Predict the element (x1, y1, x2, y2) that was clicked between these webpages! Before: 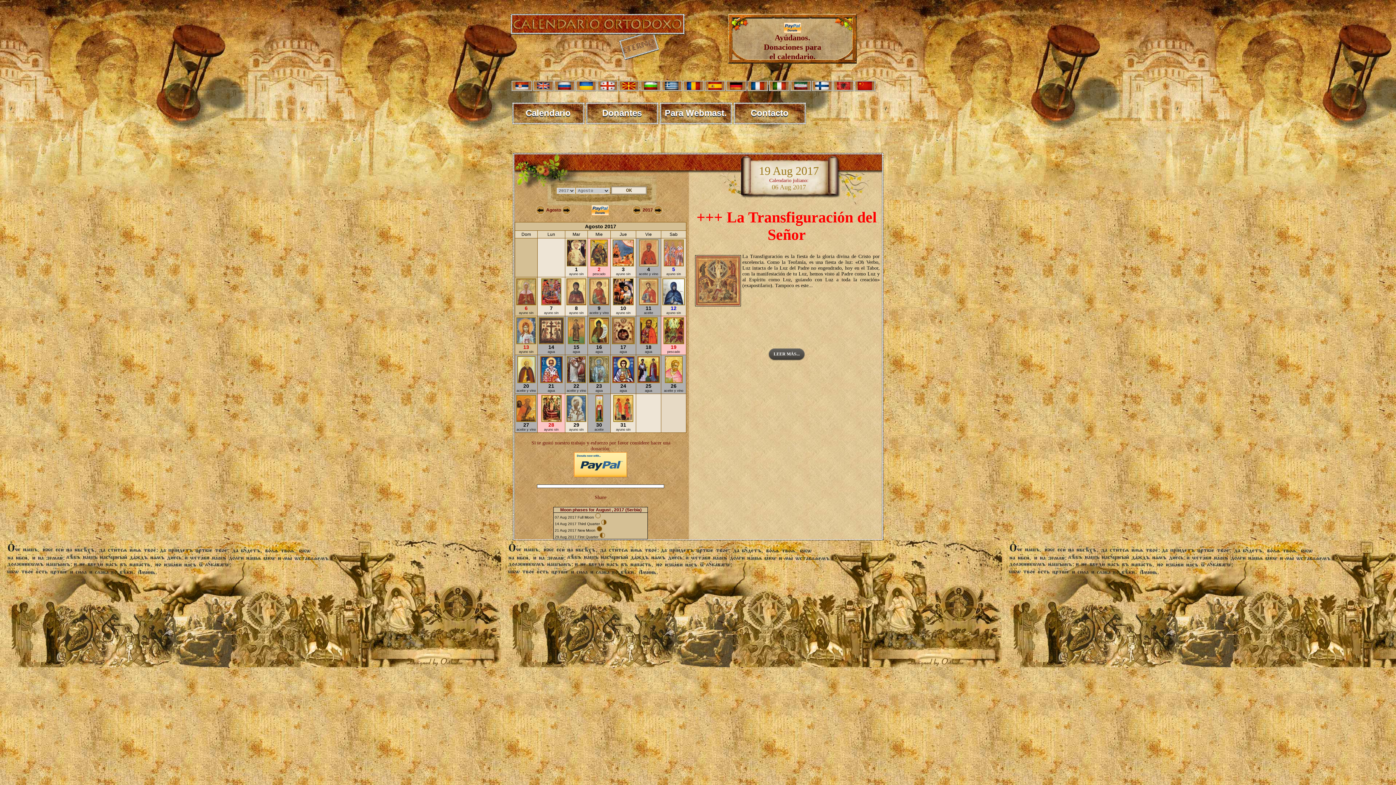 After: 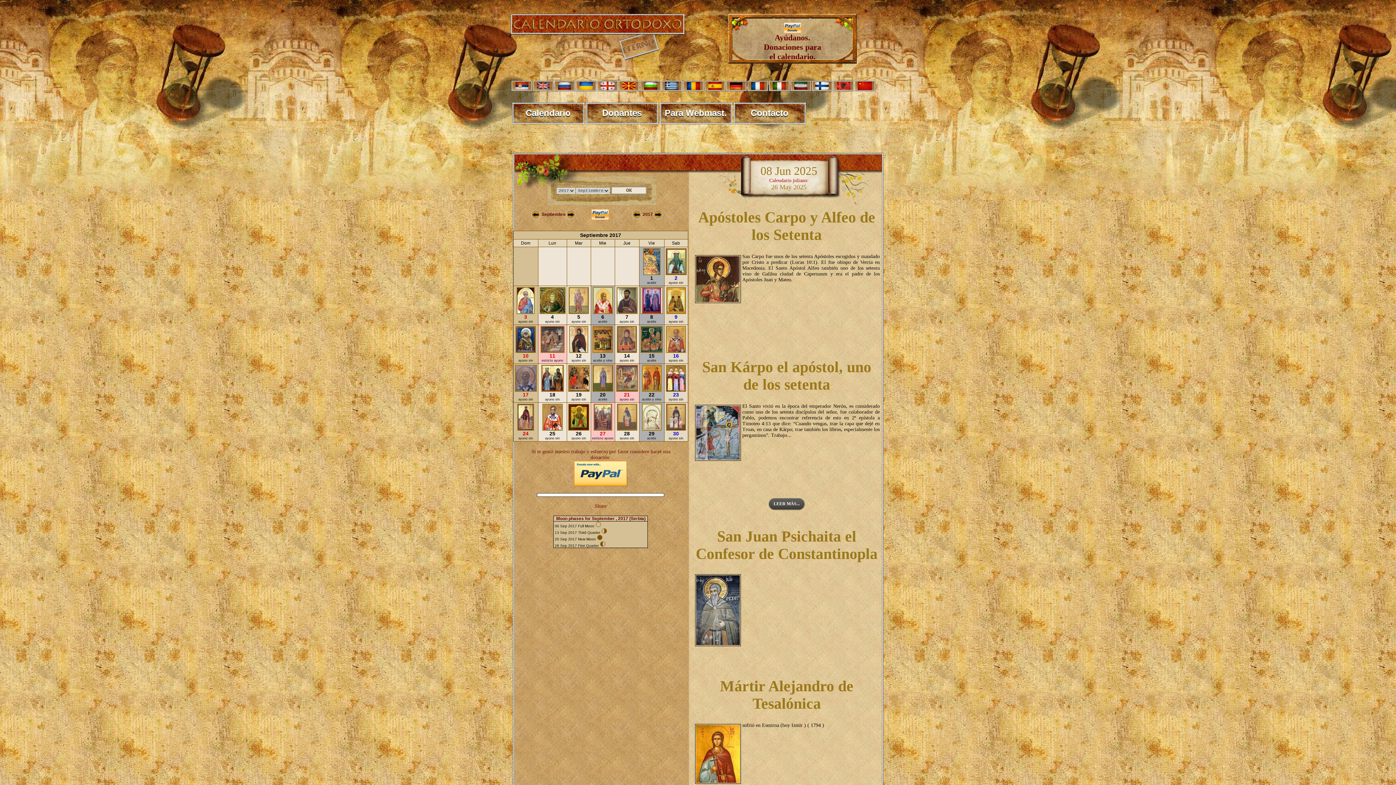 Action: bbox: (562, 210, 571, 216)